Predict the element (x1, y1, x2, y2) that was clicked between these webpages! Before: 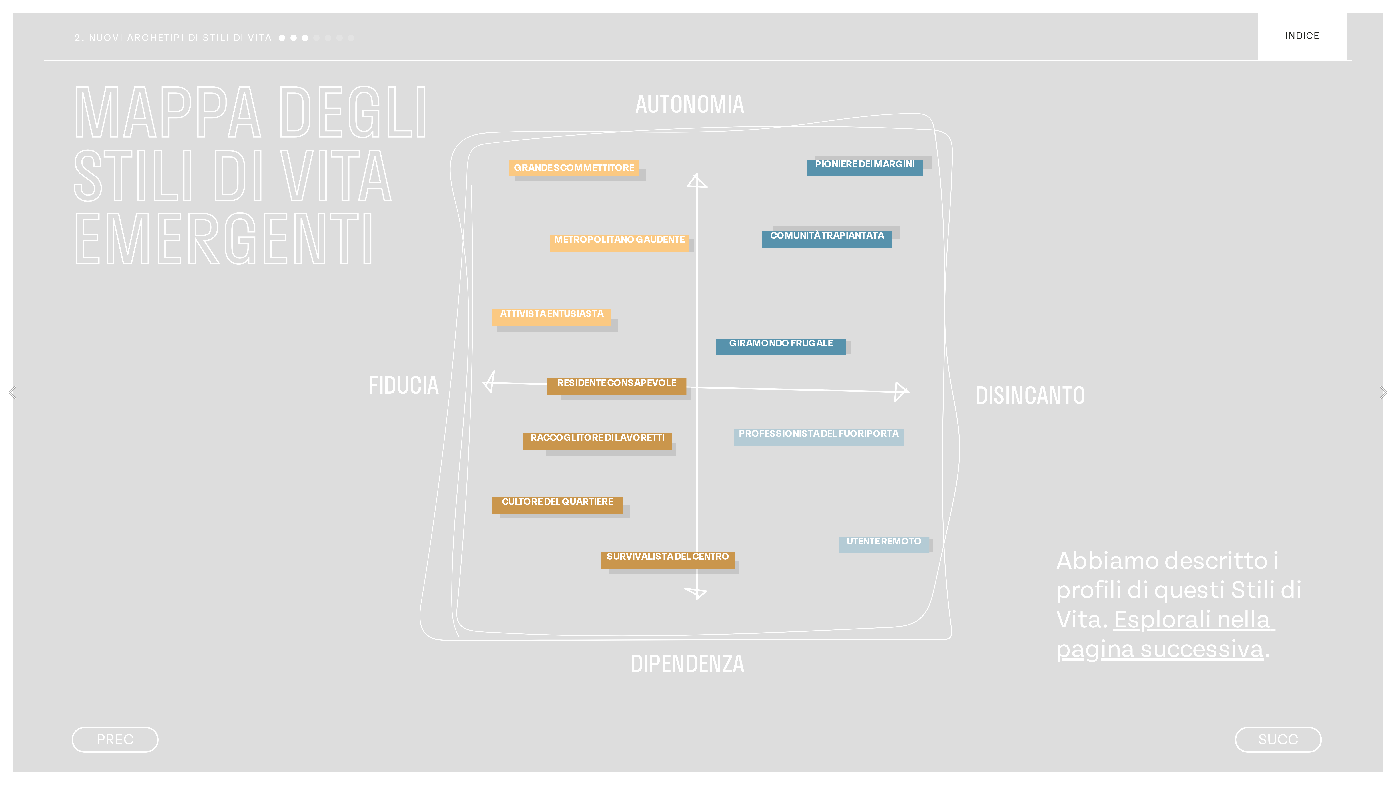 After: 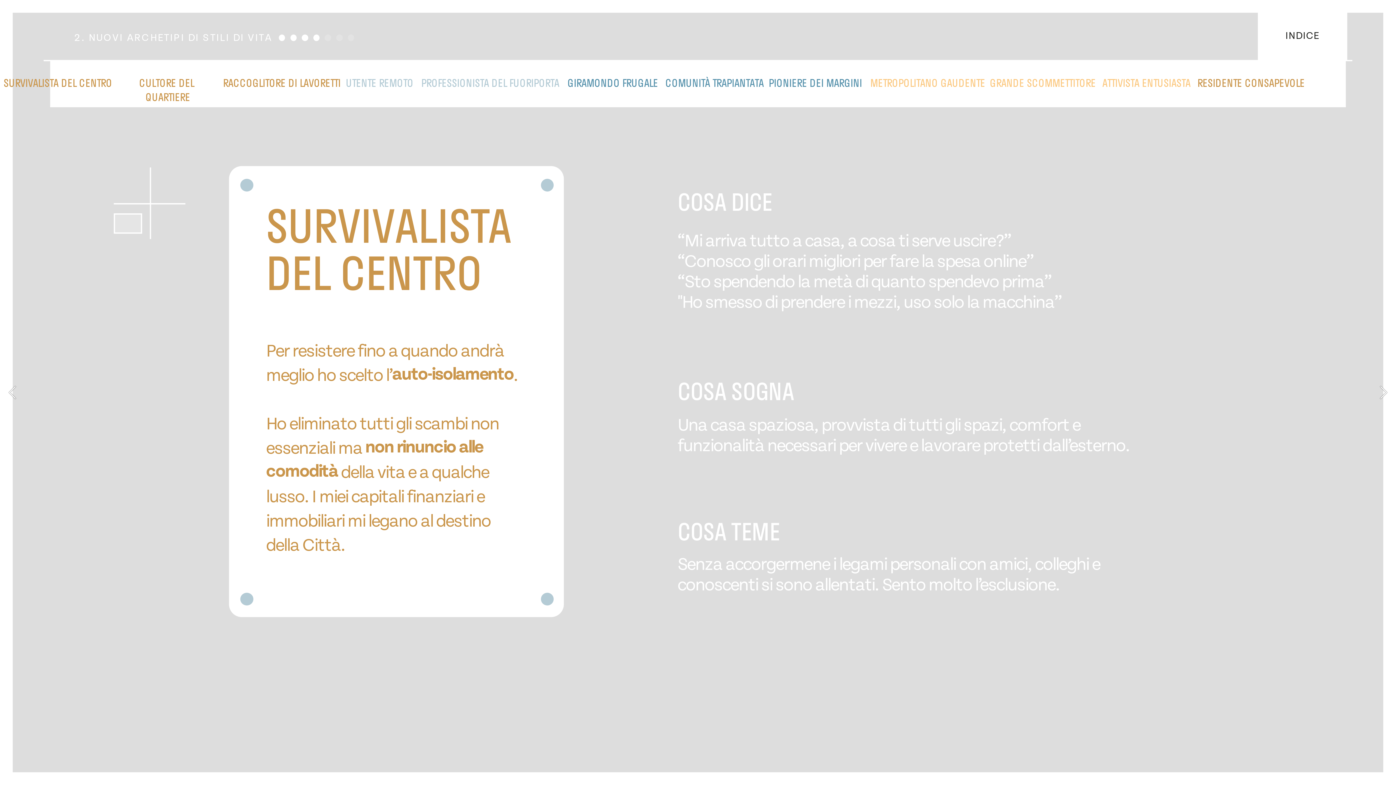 Action: bbox: (1377, 379, 1390, 405) label: Next page